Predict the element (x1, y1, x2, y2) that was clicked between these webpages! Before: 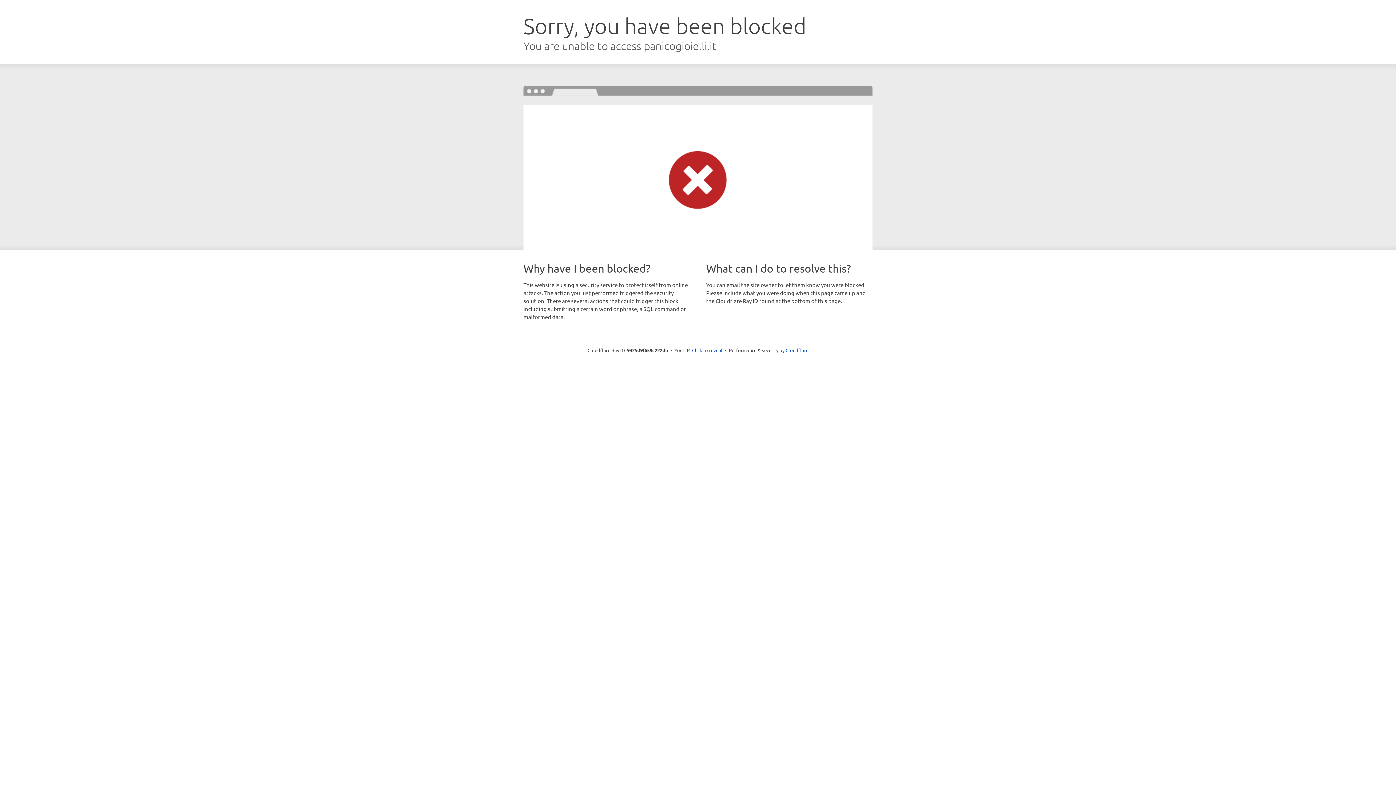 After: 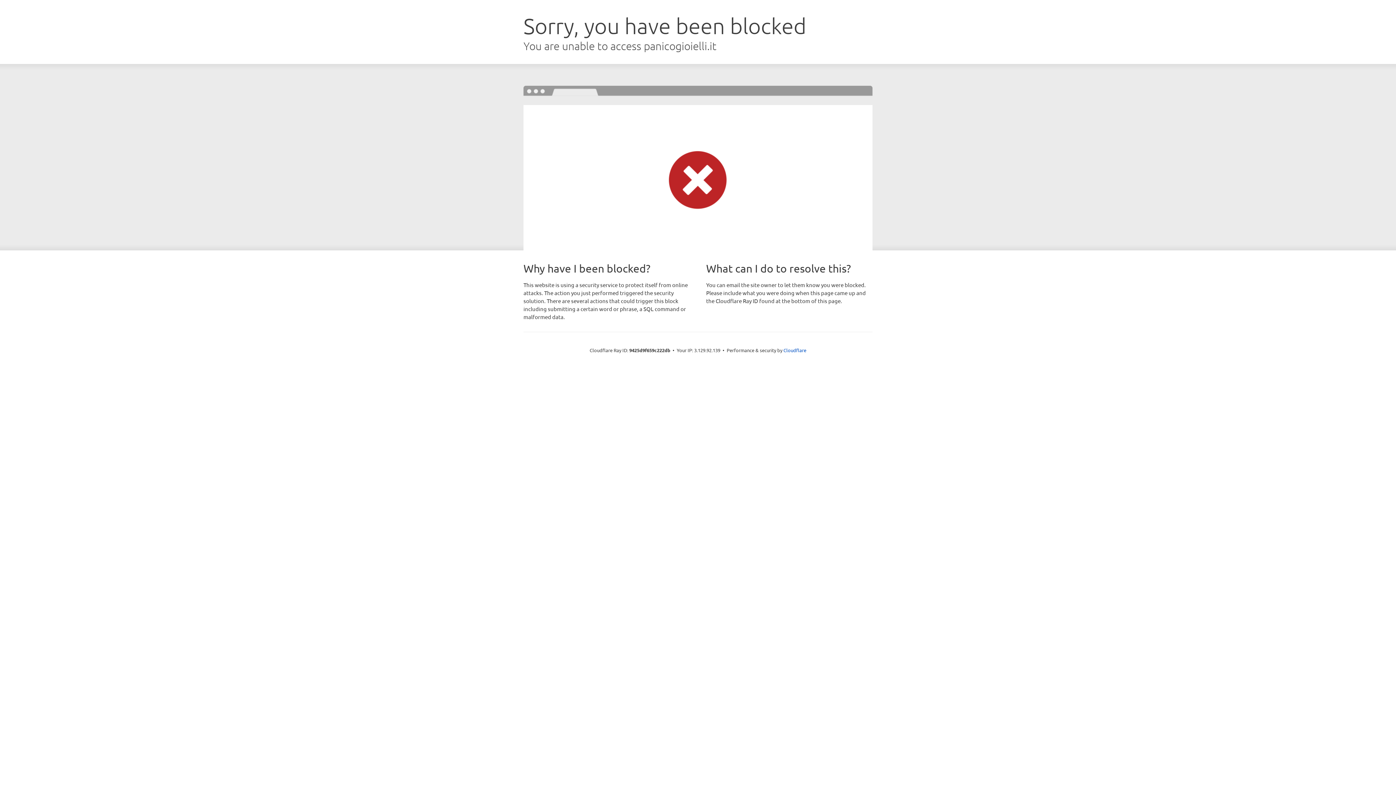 Action: bbox: (692, 346, 722, 353) label: Click to reveal